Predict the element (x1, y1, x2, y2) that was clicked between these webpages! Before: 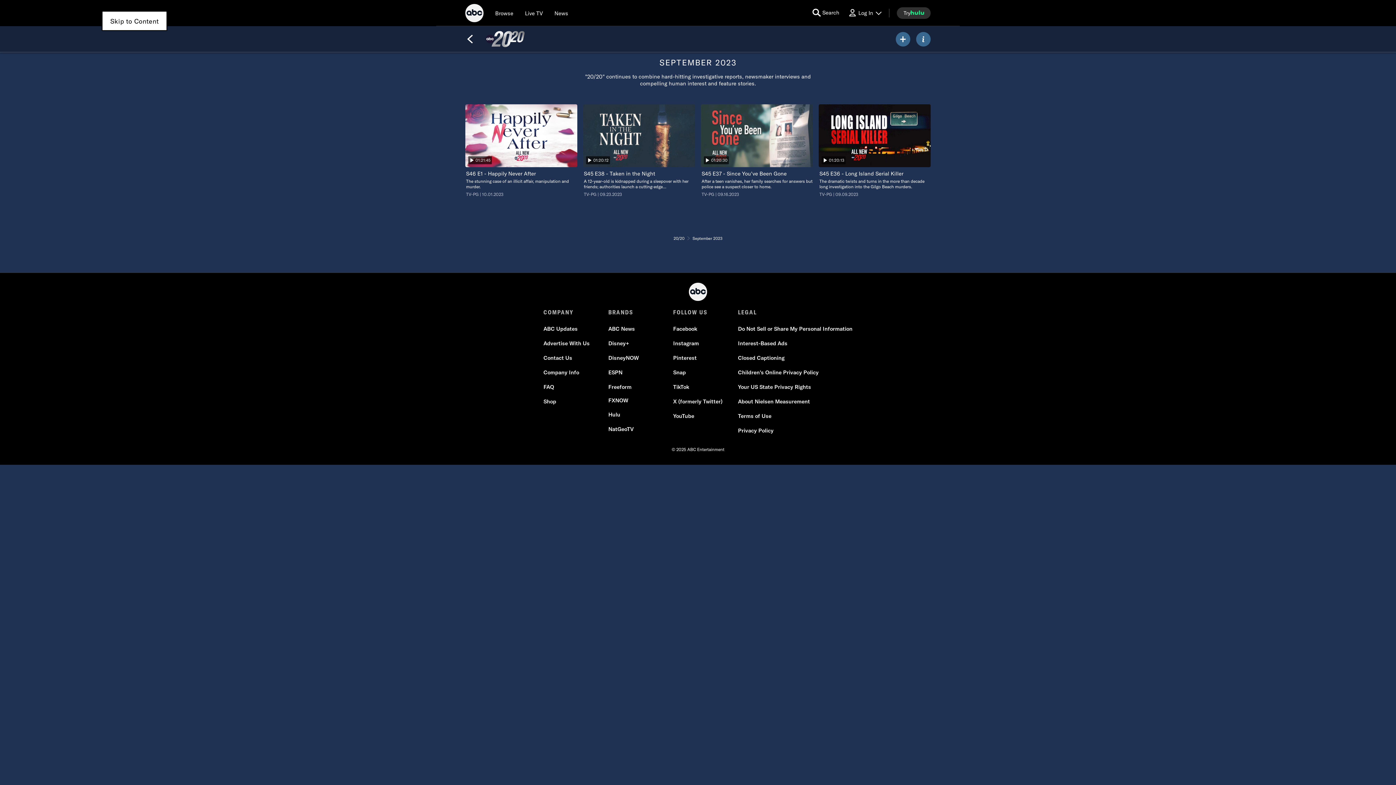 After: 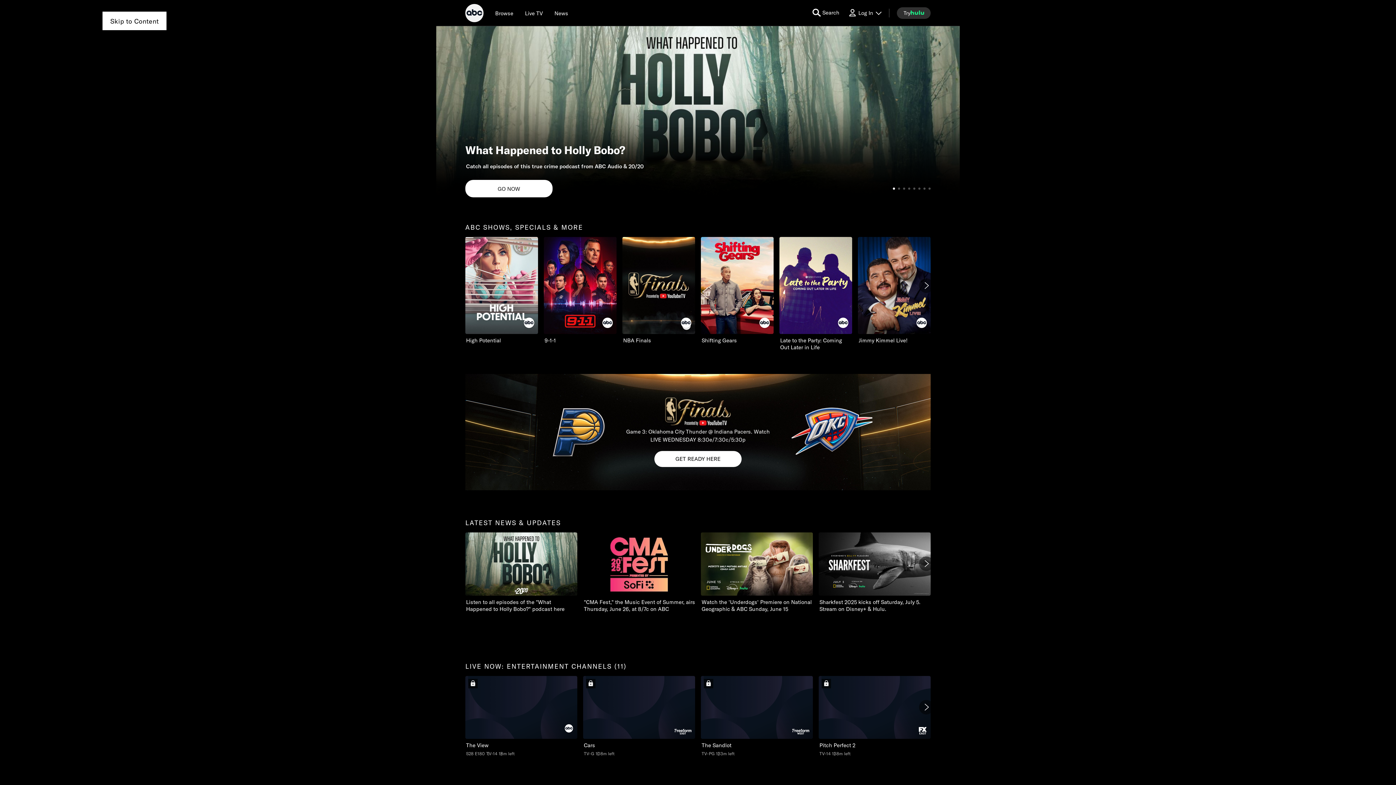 Action: bbox: (465, 3, 483, 24) label: ABC